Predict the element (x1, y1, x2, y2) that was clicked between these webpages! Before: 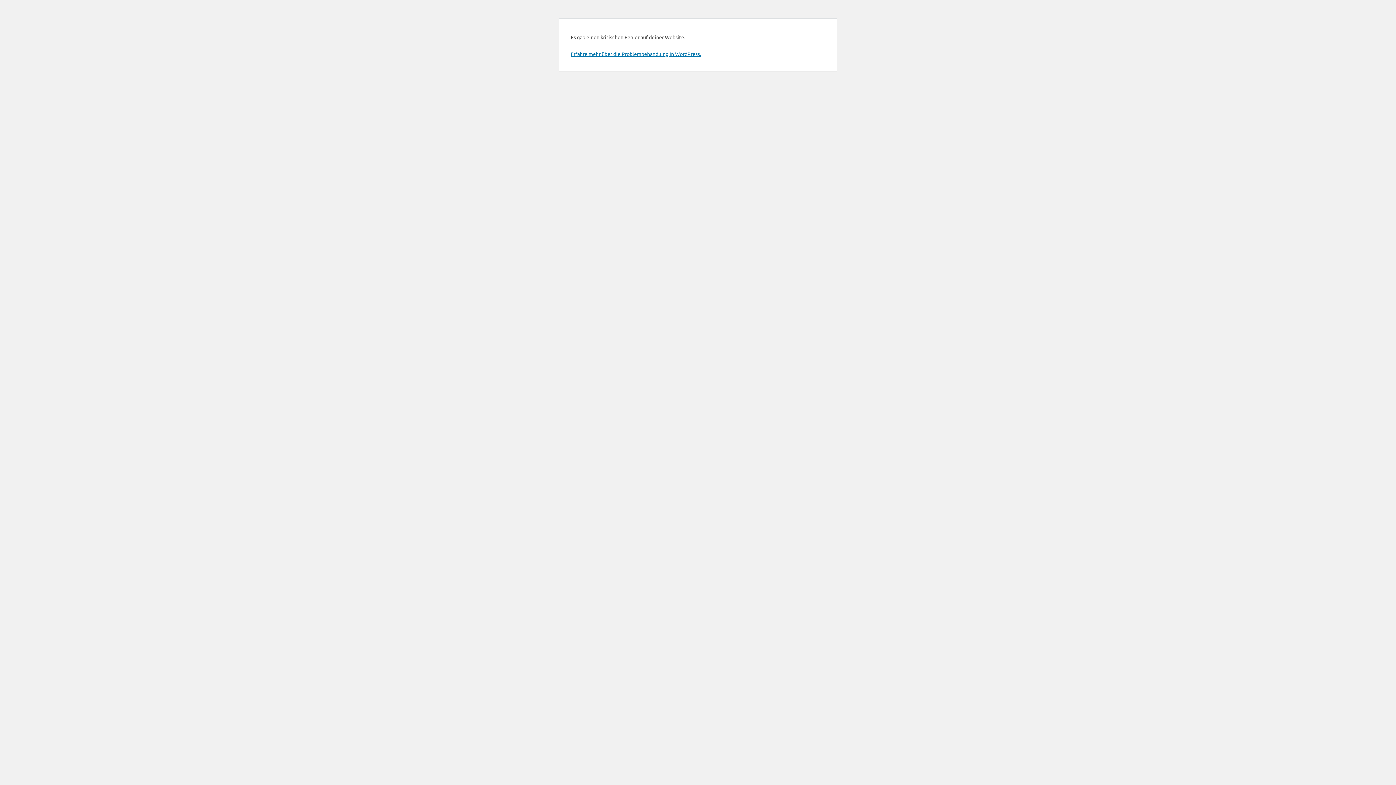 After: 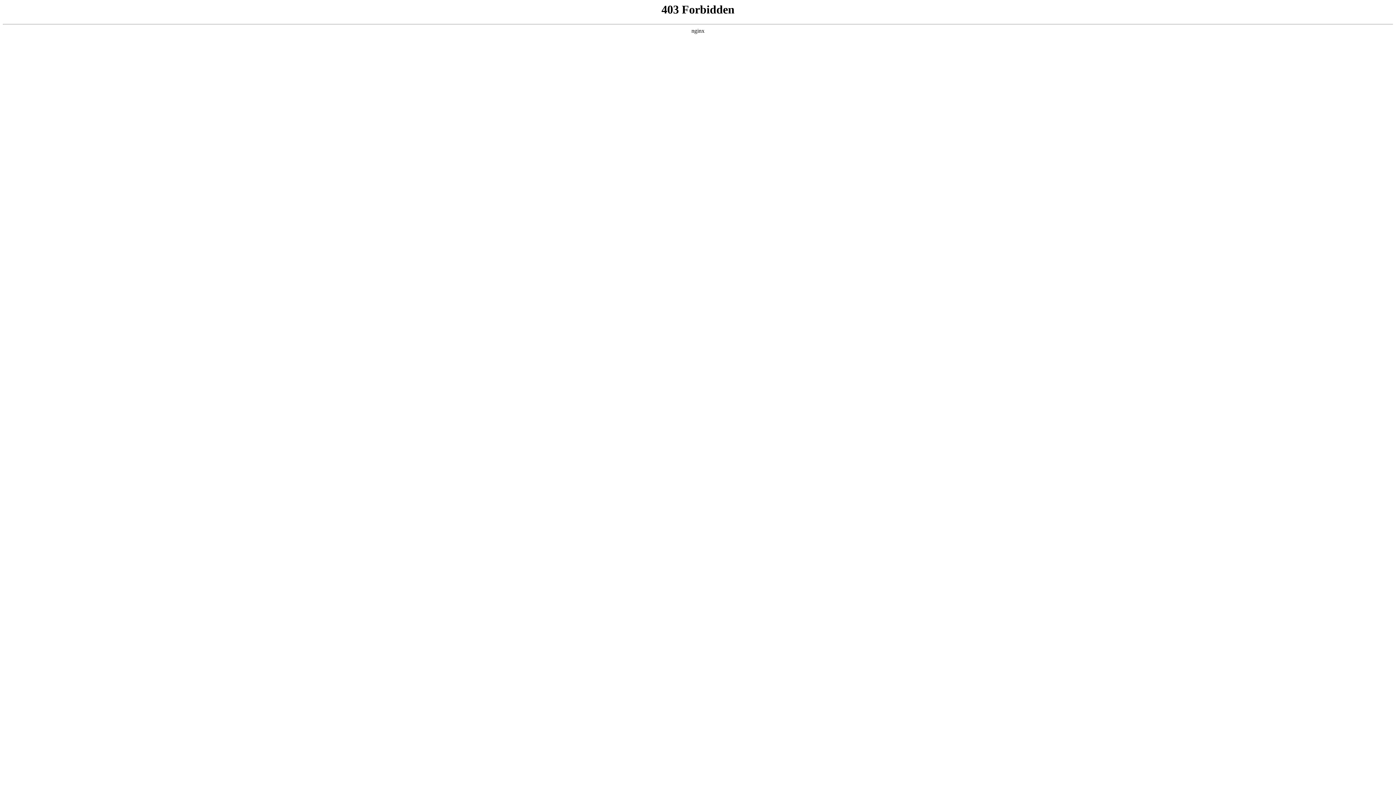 Action: bbox: (570, 50, 701, 57) label: Erfahre mehr über die Problembehandlung in WordPress.